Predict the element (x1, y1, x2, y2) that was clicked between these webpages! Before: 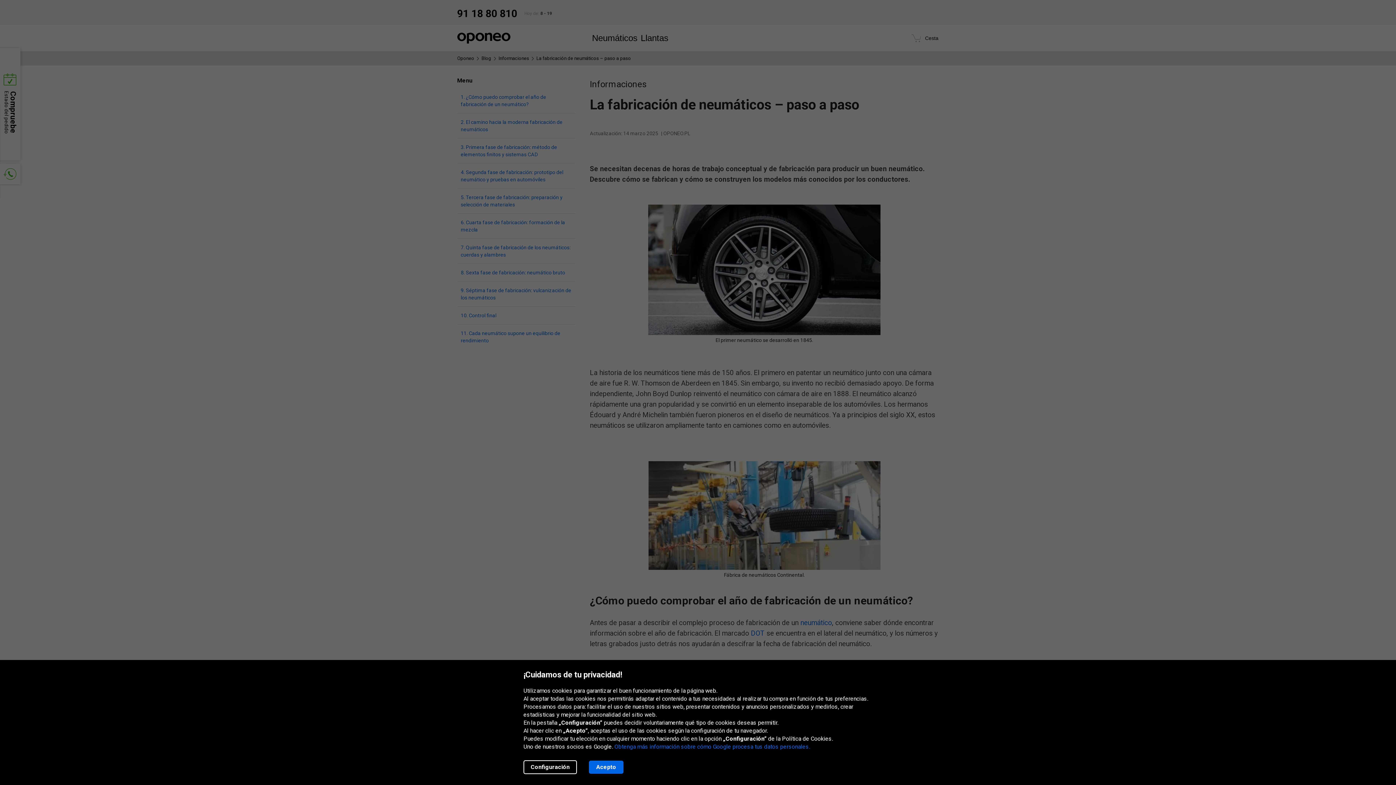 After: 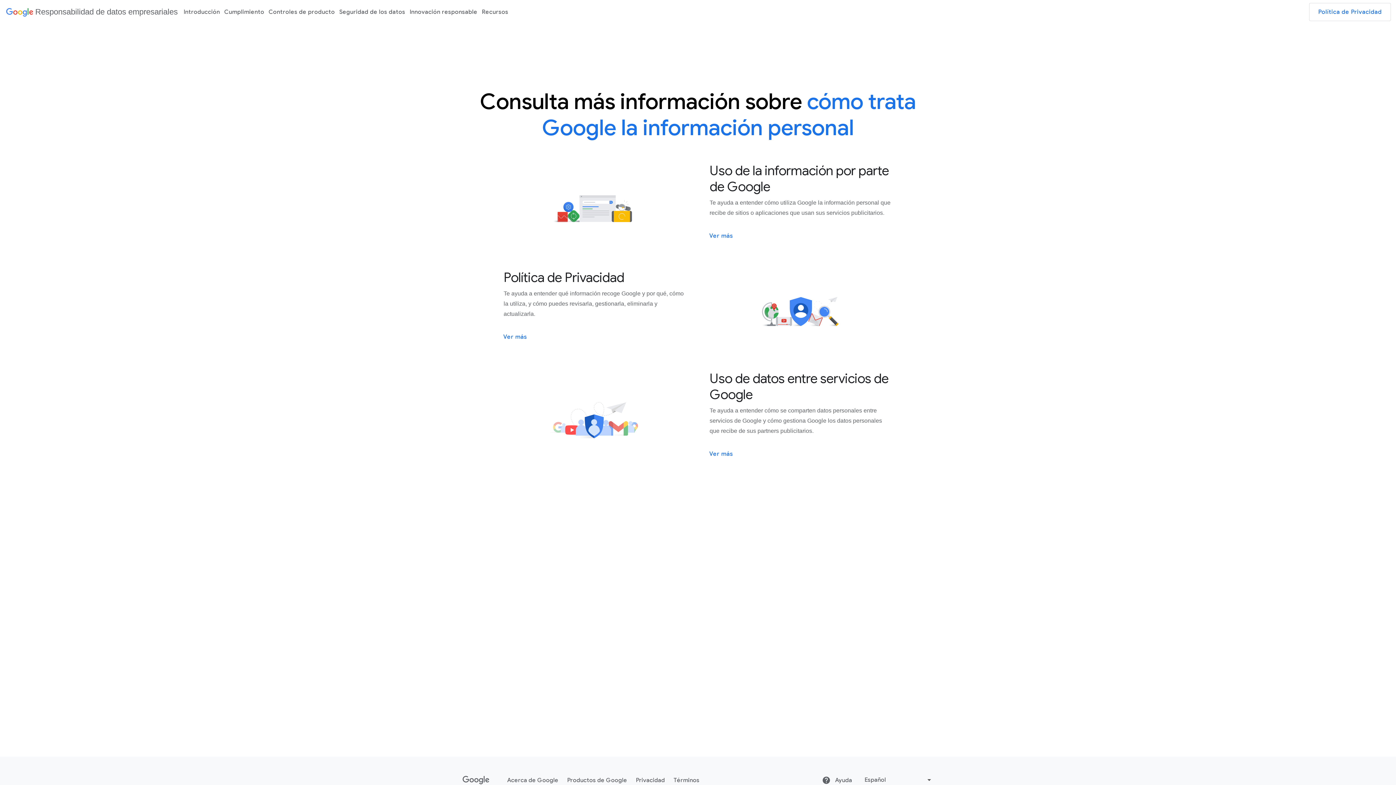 Action: label: Obtenga más información sobre cómo Google procesa tus datos personales. bbox: (614, 743, 810, 750)